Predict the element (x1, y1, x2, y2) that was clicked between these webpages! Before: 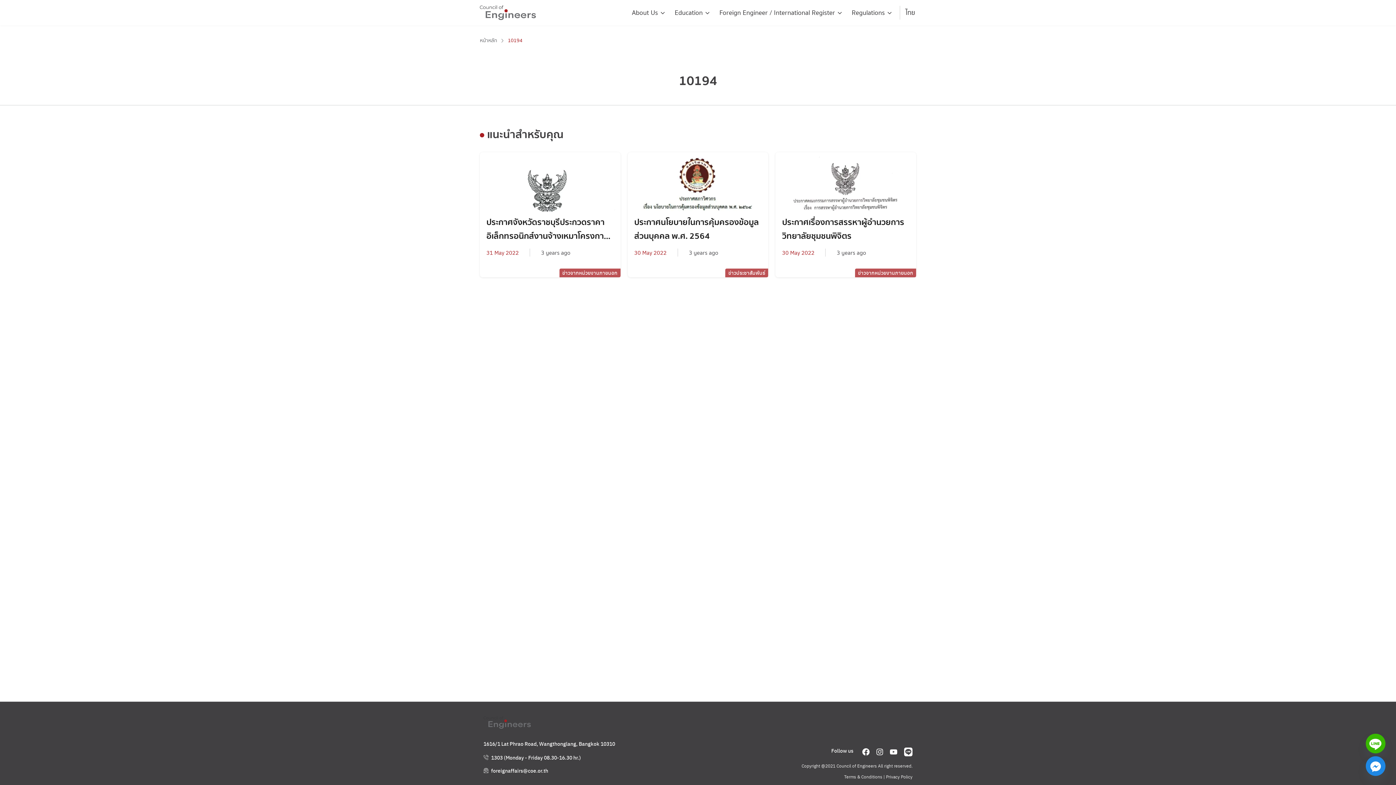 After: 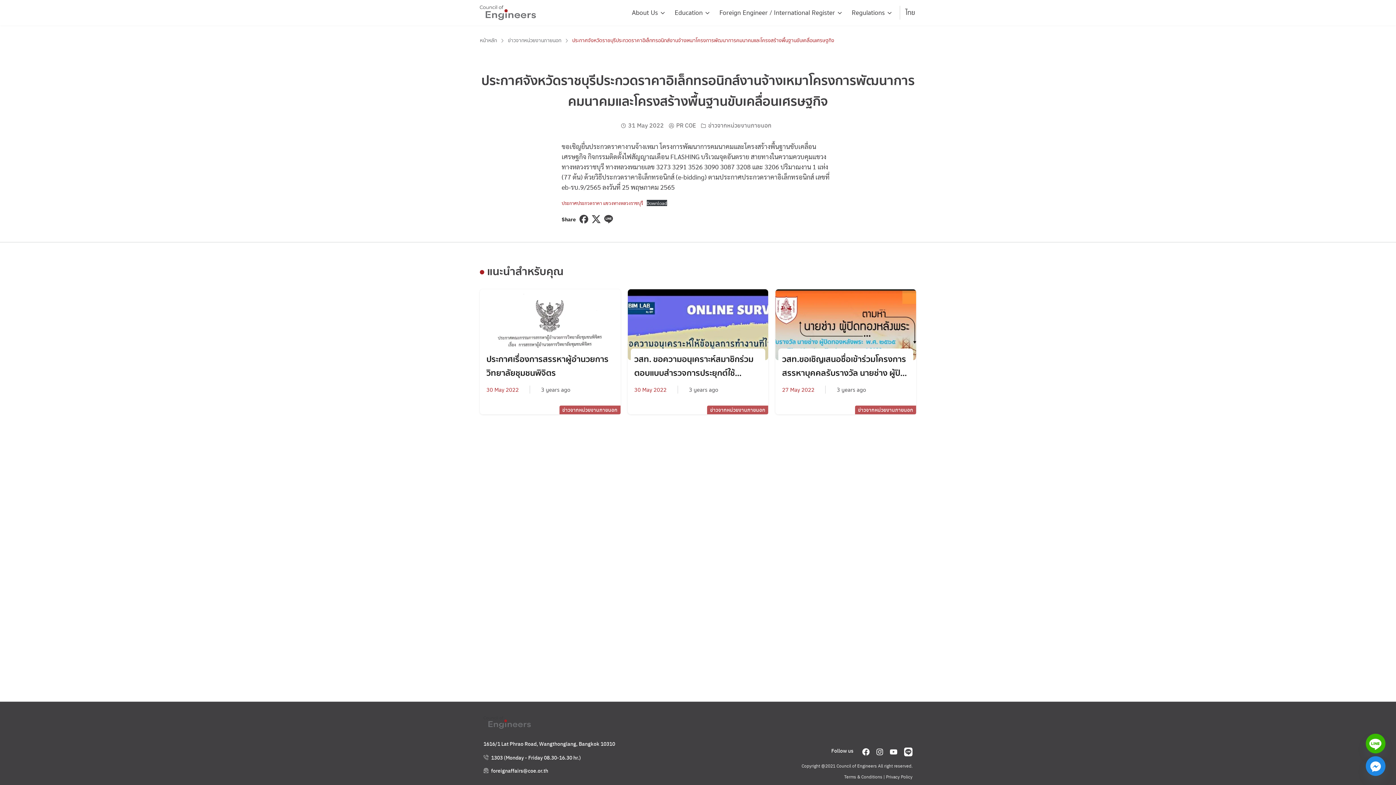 Action: label: 31 May 2022 bbox: (486, 248, 518, 256)